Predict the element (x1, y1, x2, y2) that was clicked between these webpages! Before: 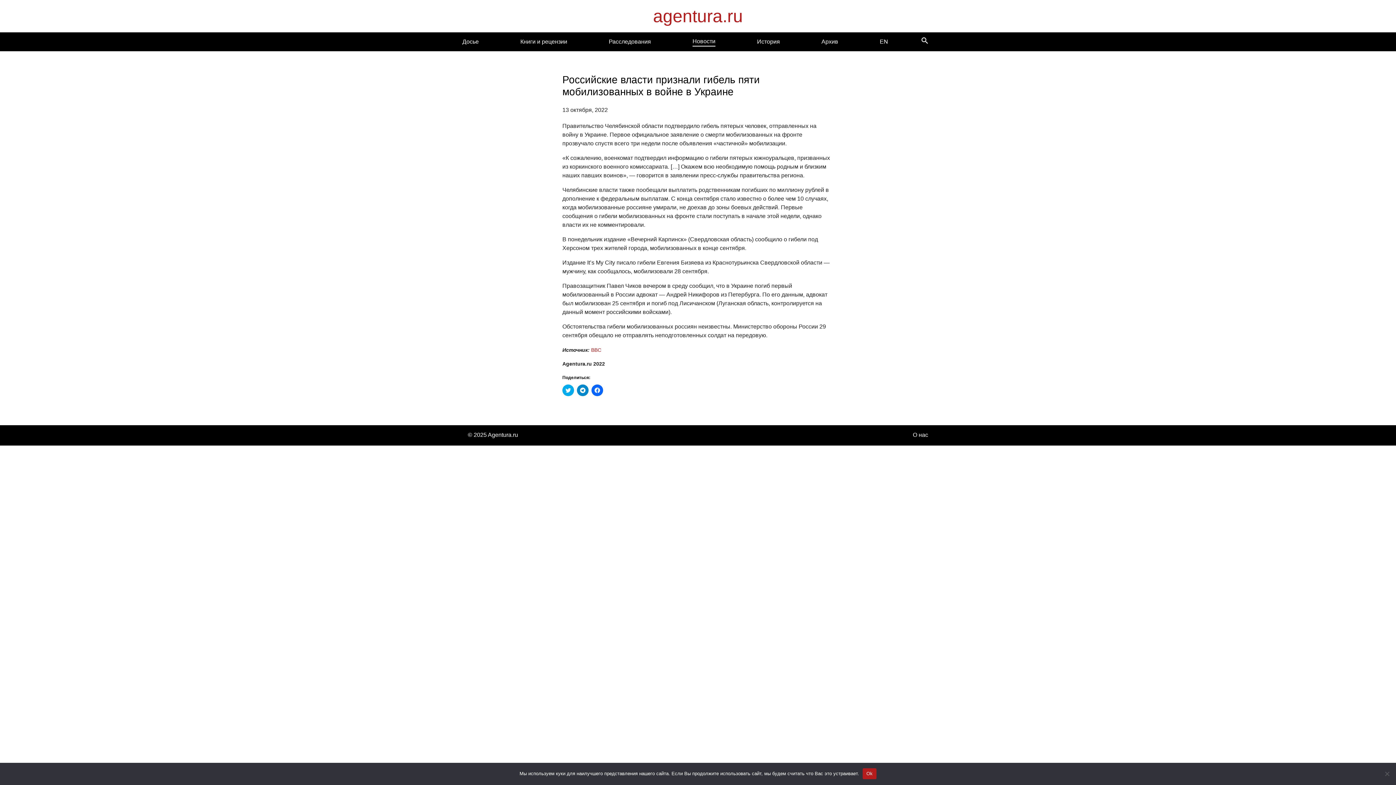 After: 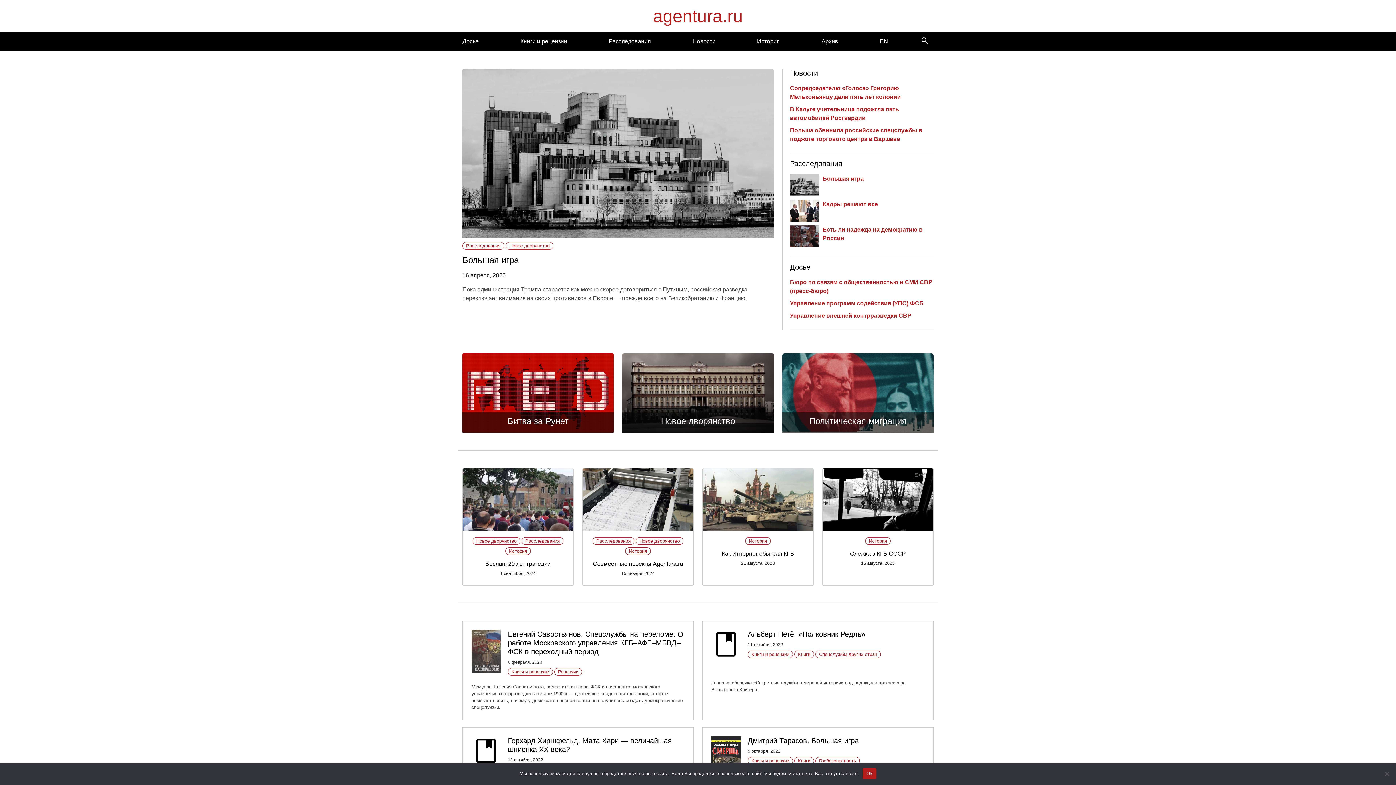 Action: bbox: (653, 6, 743, 25) label: agentura.ru